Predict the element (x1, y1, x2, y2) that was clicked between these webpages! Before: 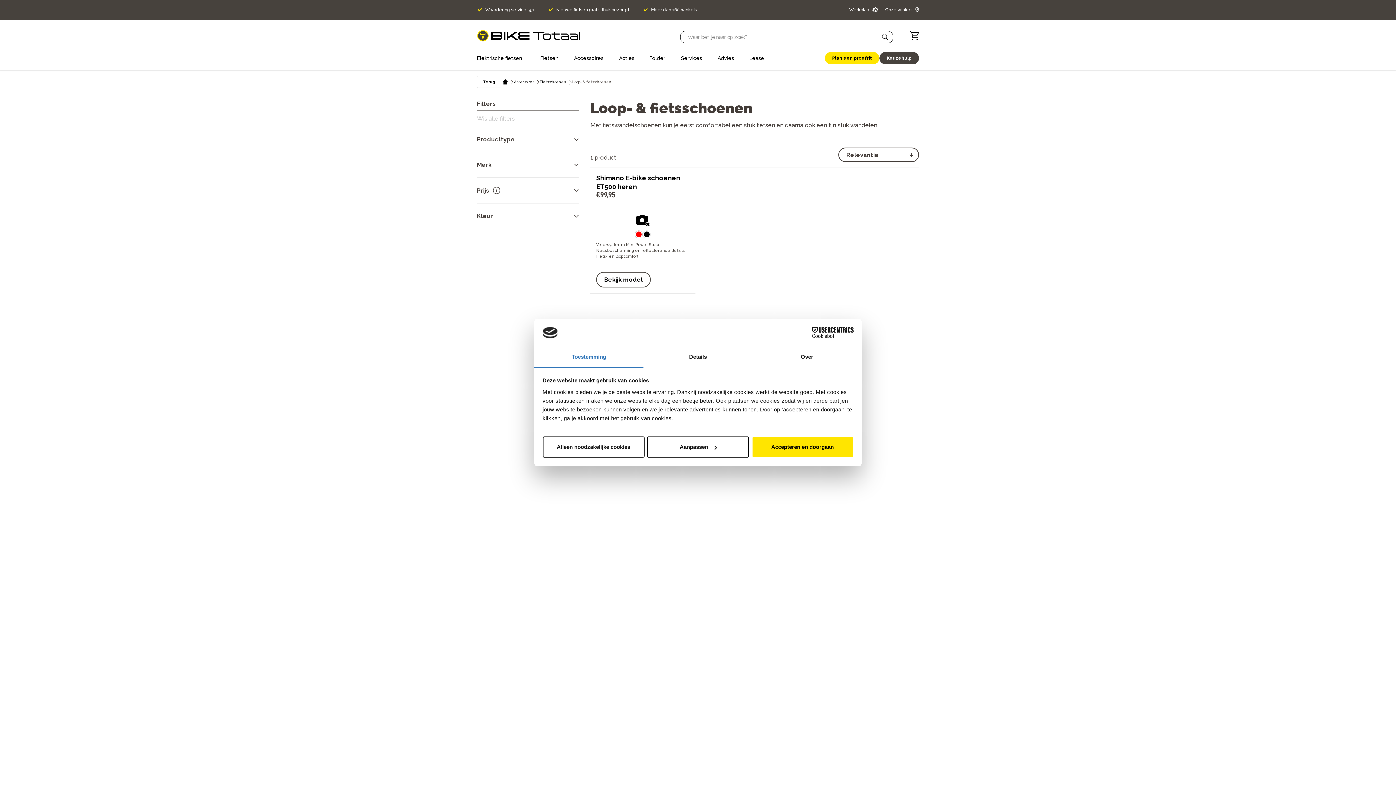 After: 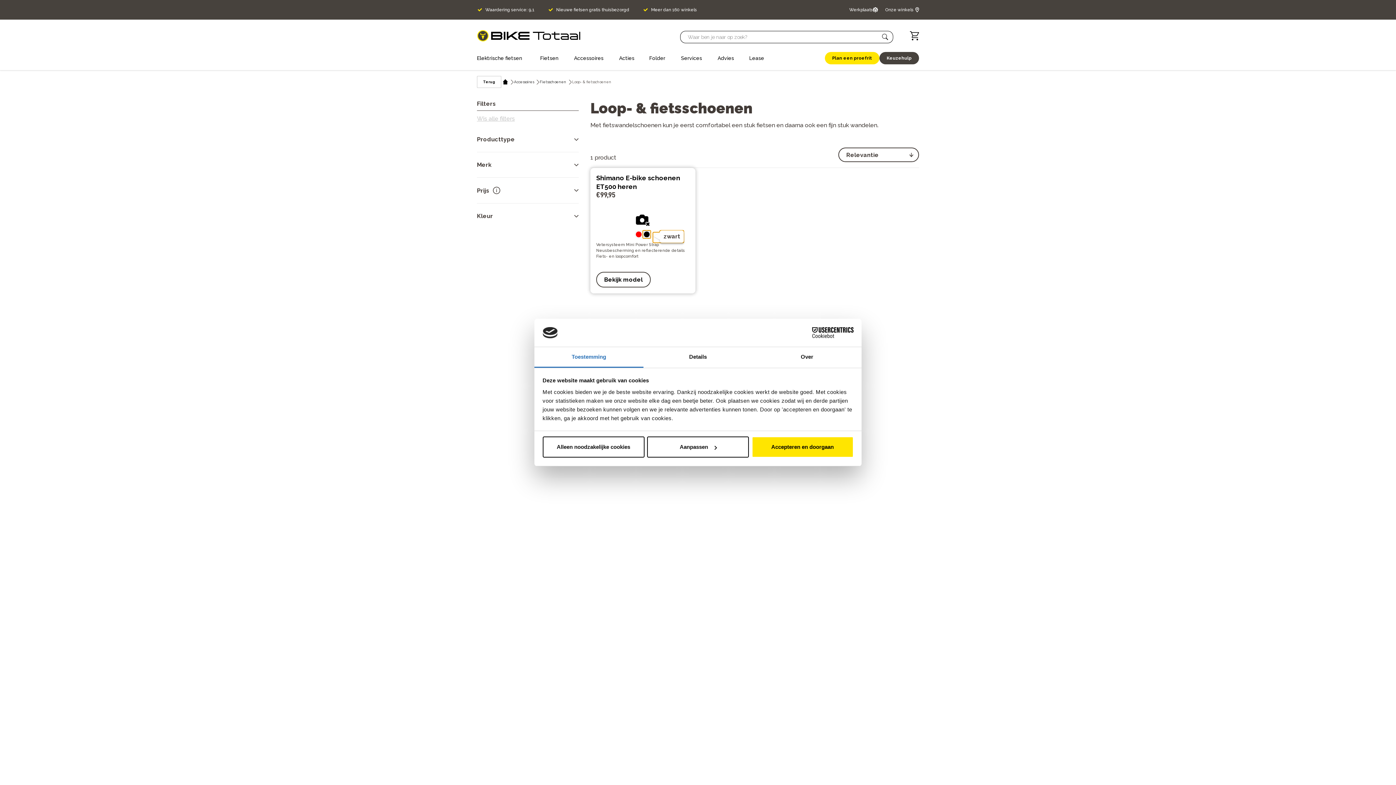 Action: bbox: (643, 230, 651, 238)